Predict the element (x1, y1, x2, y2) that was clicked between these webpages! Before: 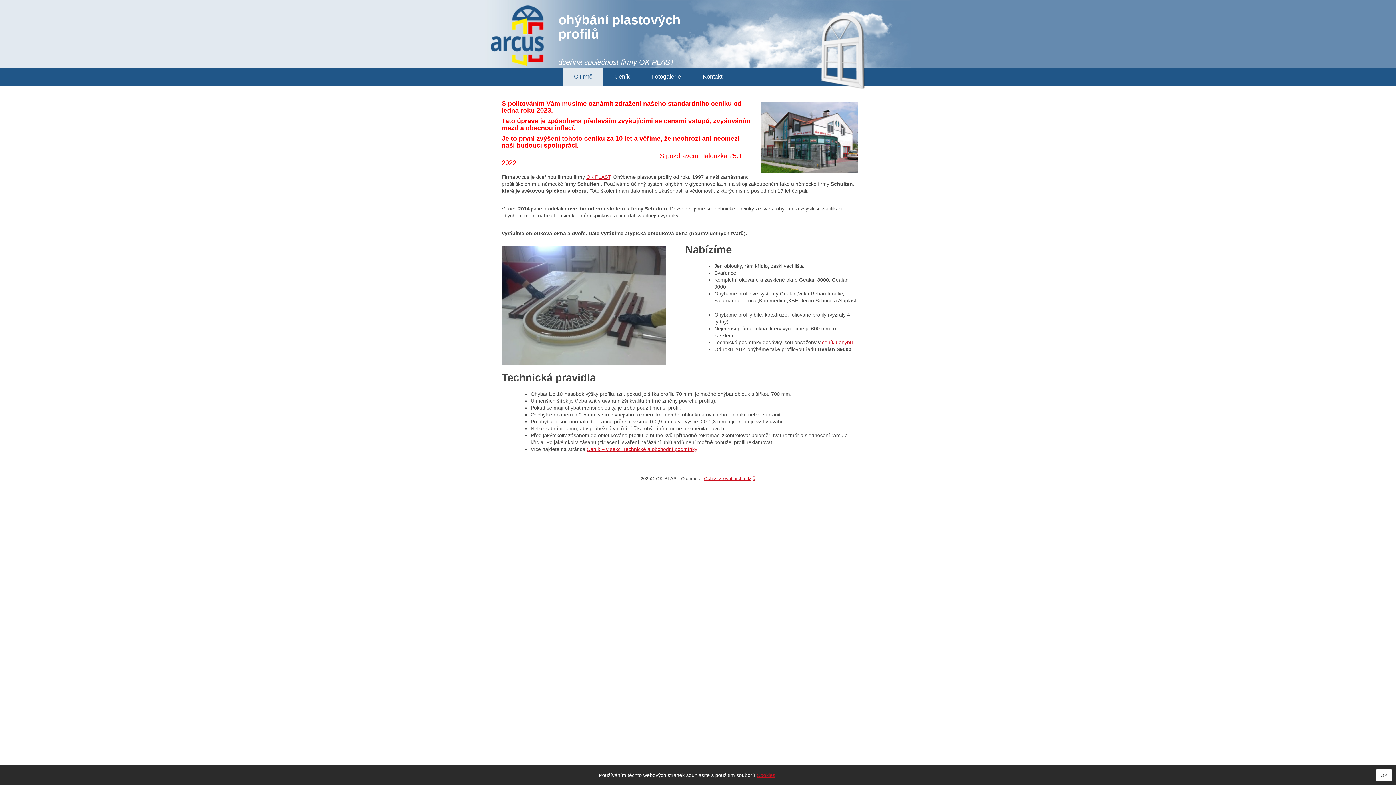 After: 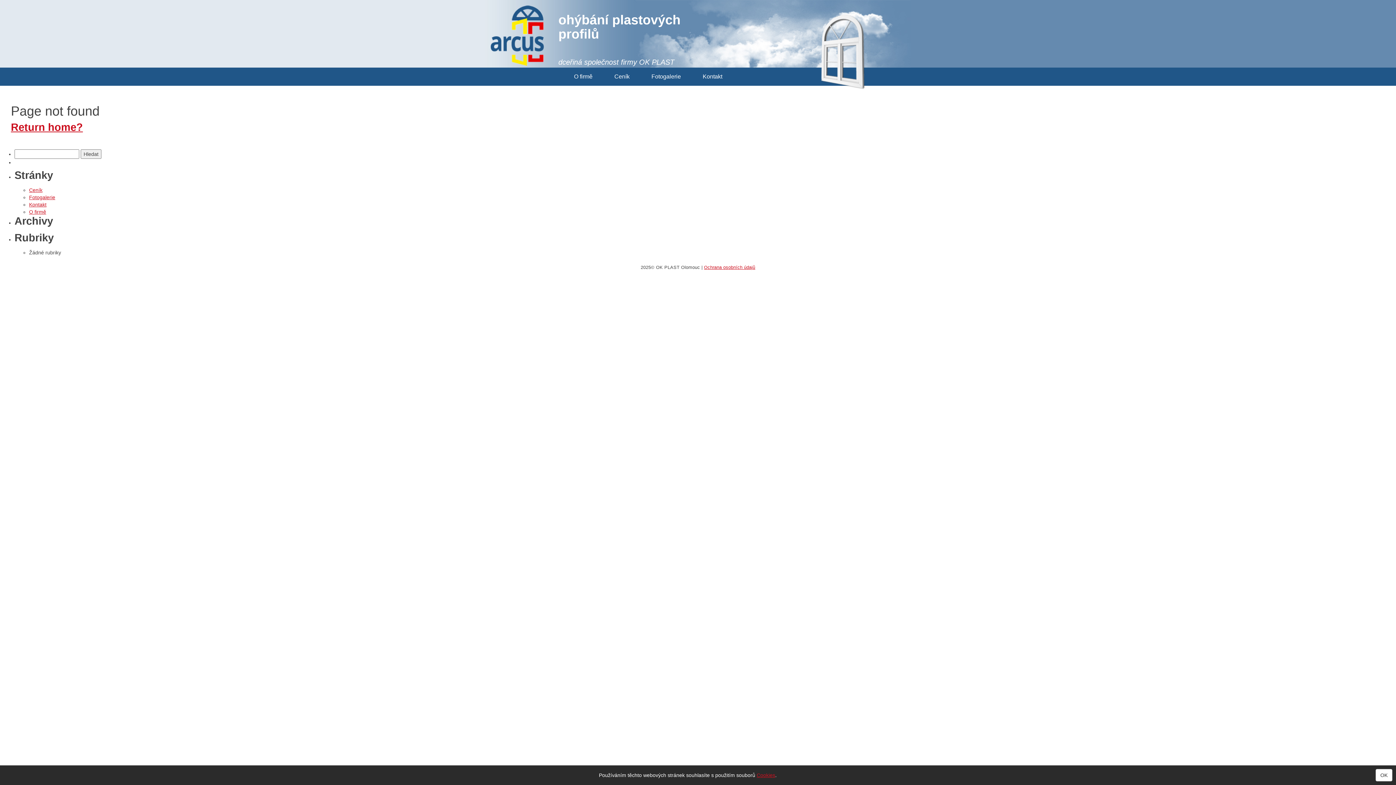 Action: bbox: (182, 246, 275, 252) label: преузмите бесплатну игру слот казино